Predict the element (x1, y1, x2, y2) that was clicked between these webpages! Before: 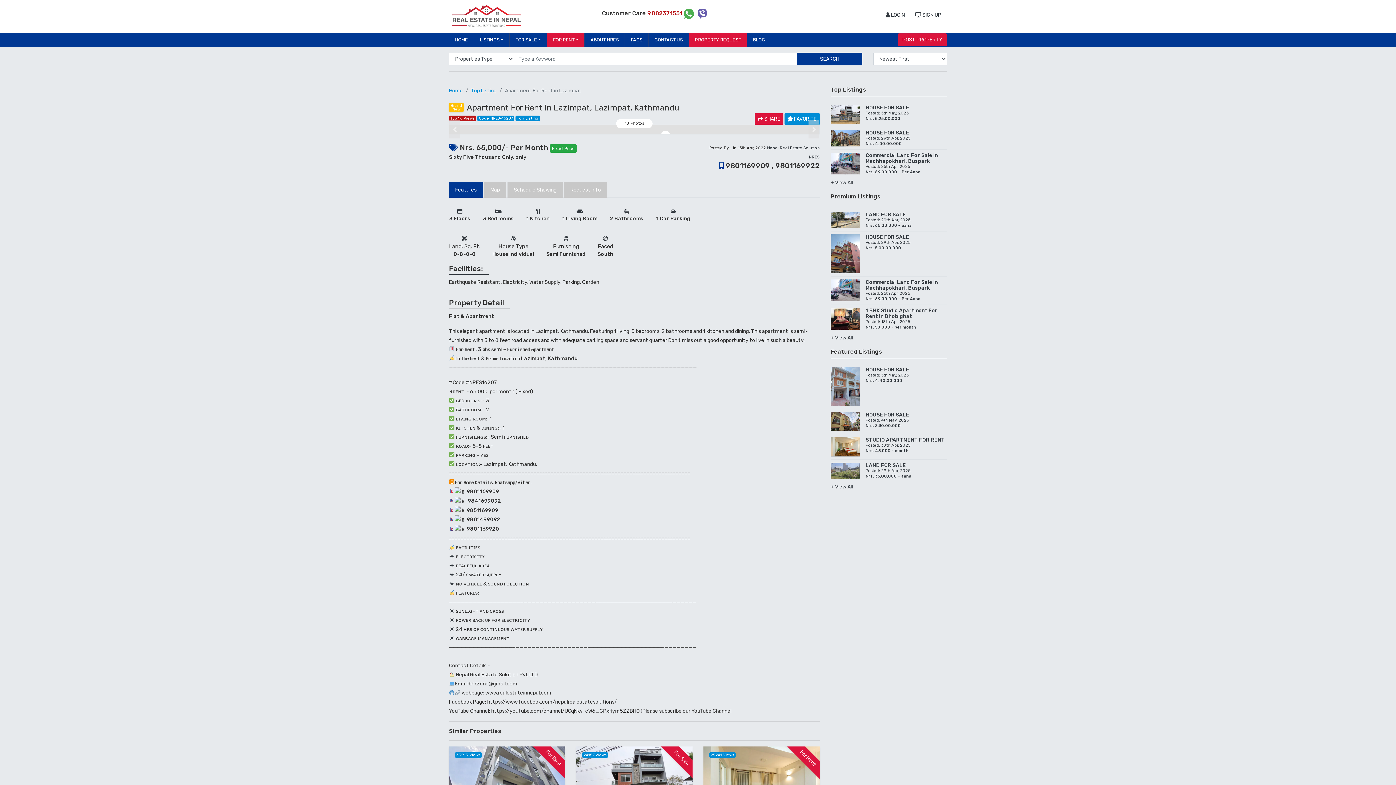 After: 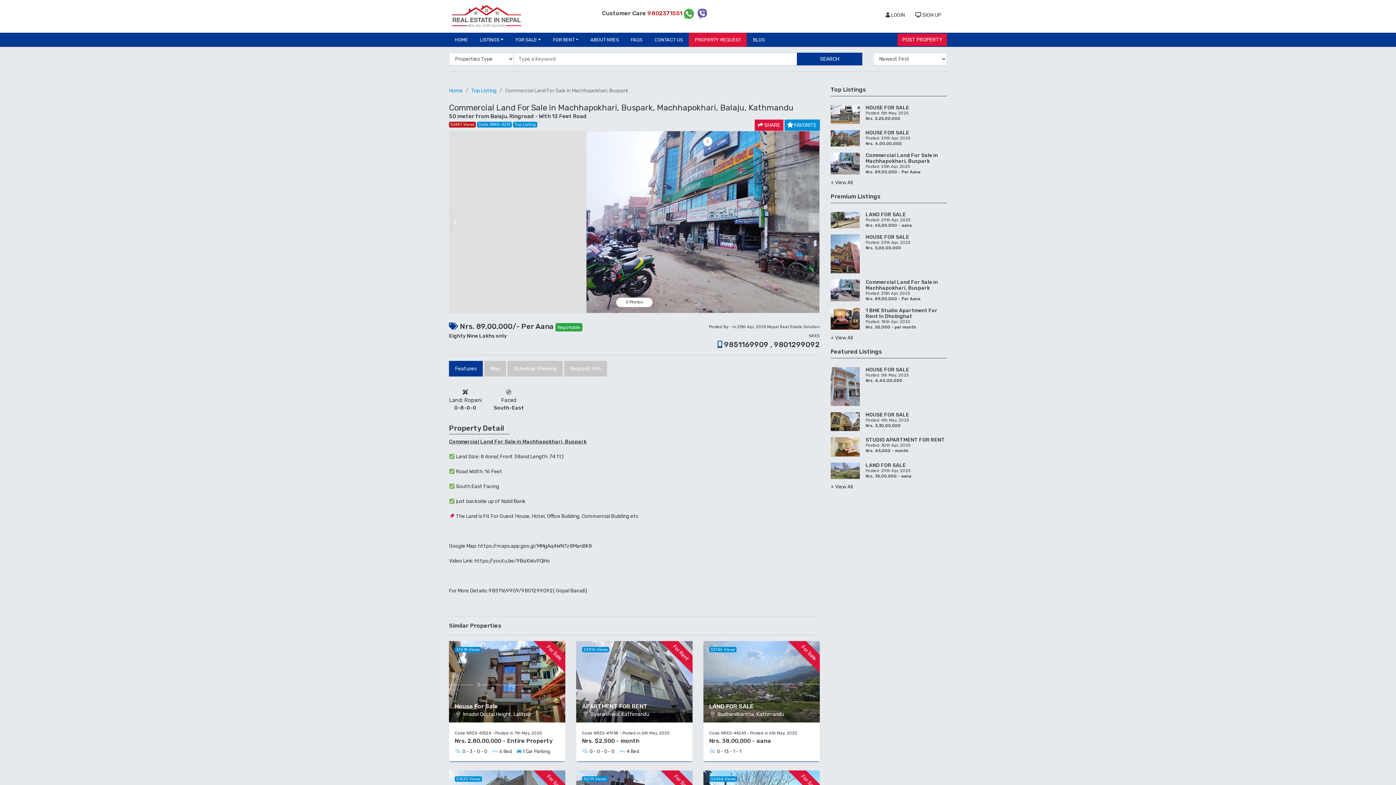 Action: bbox: (830, 279, 860, 301)